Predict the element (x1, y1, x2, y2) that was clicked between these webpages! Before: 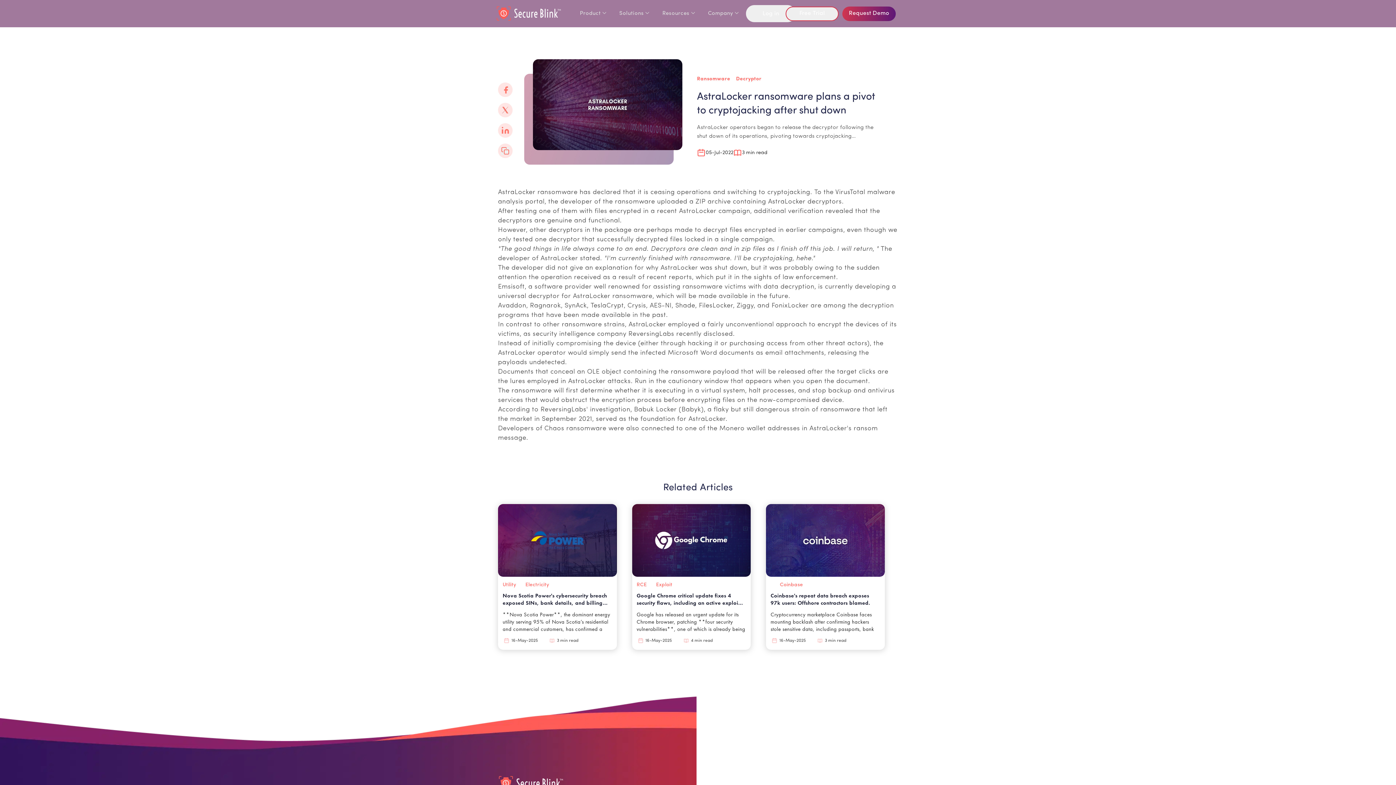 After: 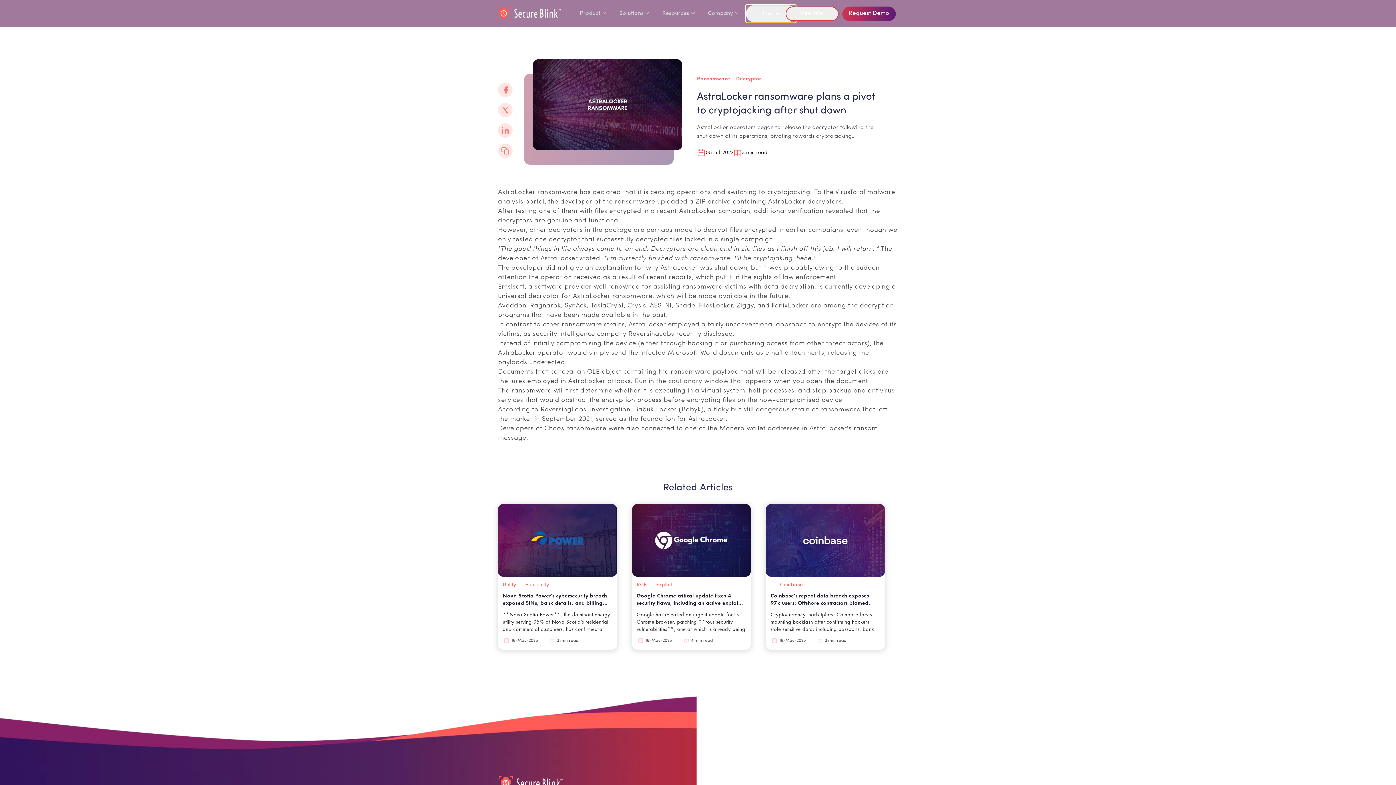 Action: label: Log in bbox: (746, 5, 796, 22)